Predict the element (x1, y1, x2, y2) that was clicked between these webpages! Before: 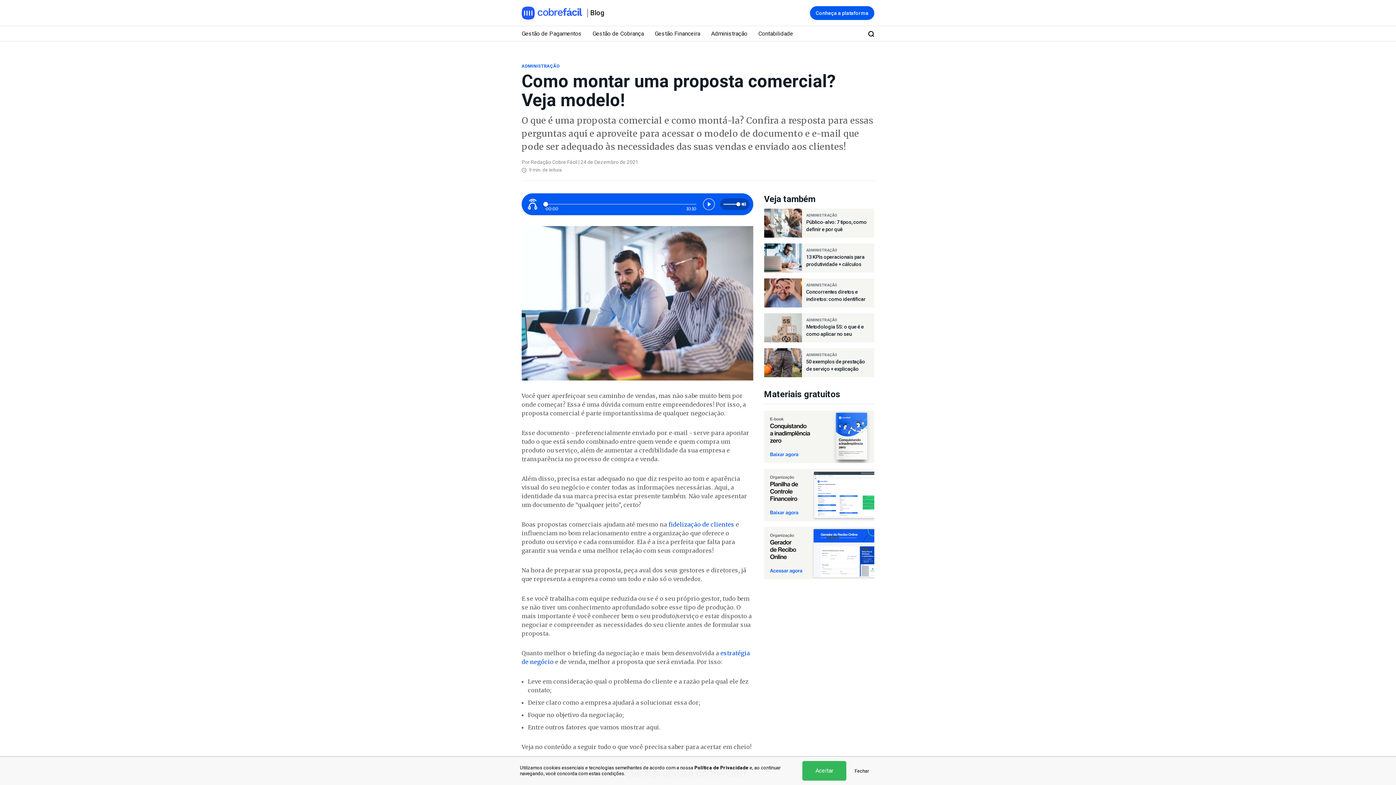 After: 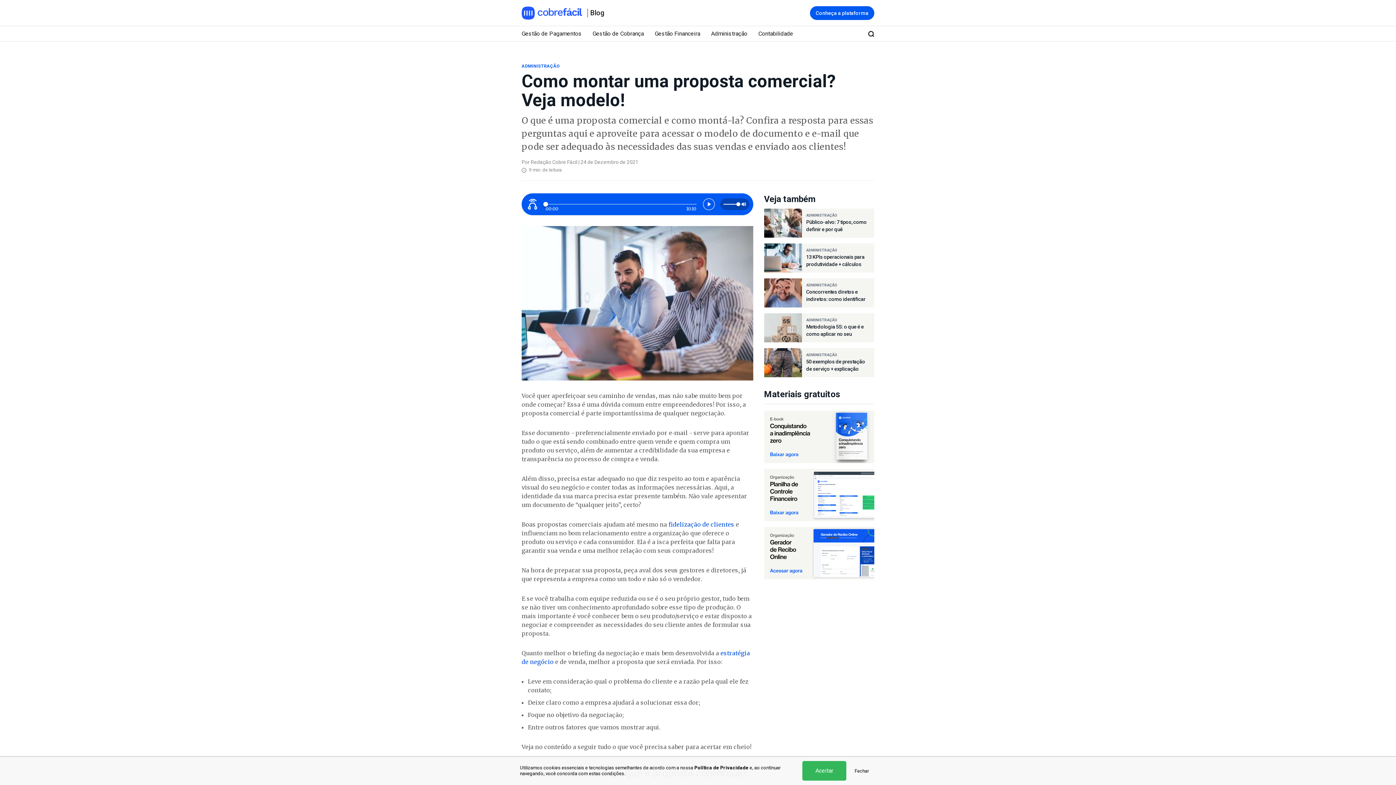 Action: bbox: (764, 410, 874, 463)